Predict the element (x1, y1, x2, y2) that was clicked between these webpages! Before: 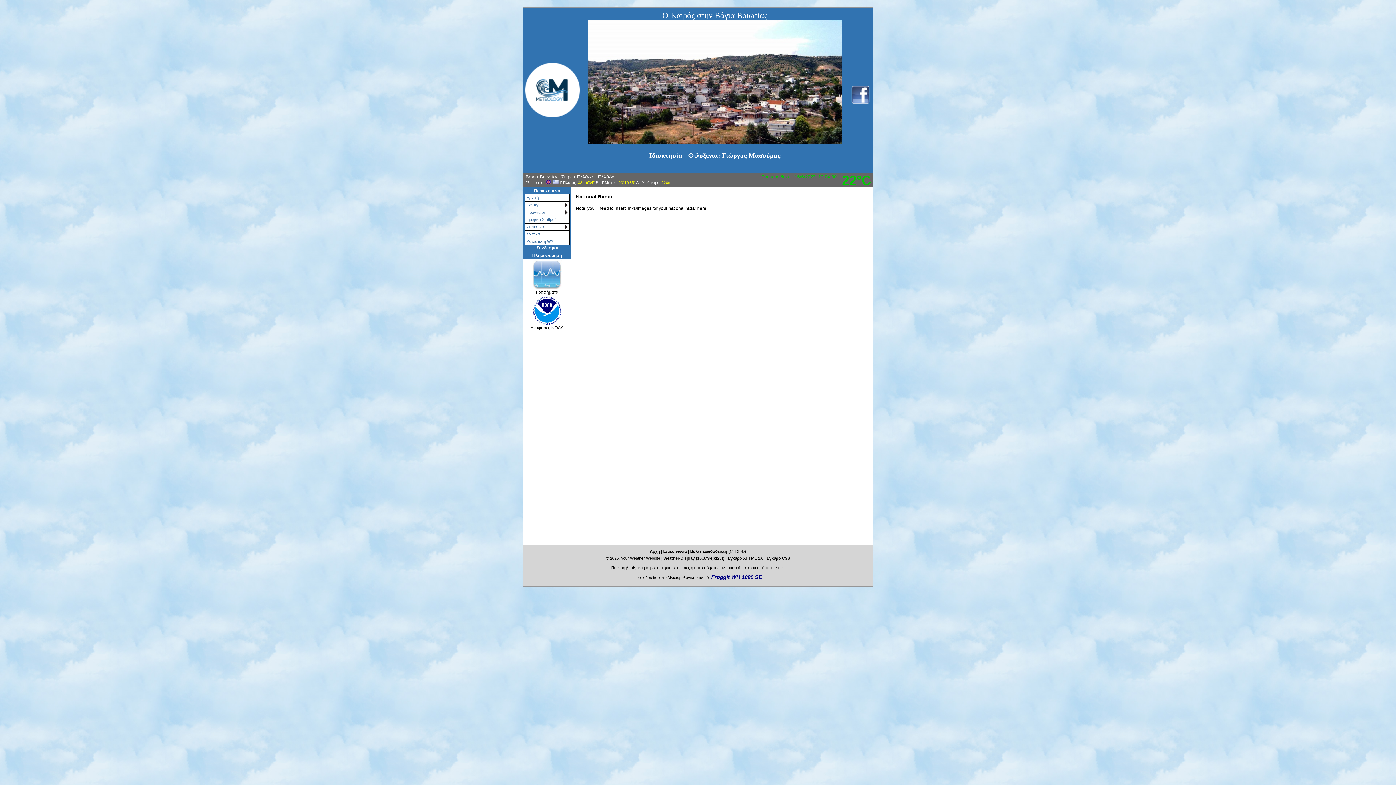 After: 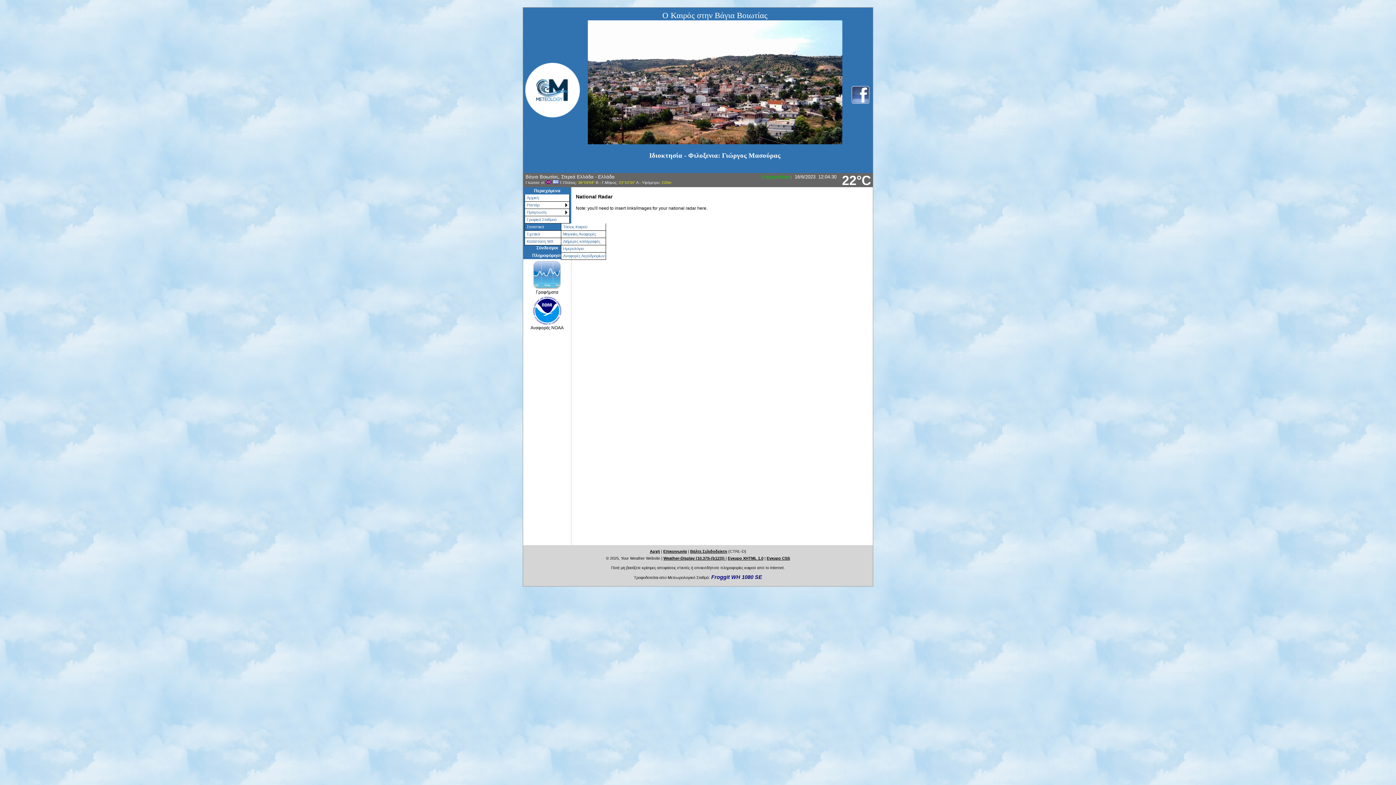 Action: label: Στατιστικά bbox: (524, 223, 569, 230)